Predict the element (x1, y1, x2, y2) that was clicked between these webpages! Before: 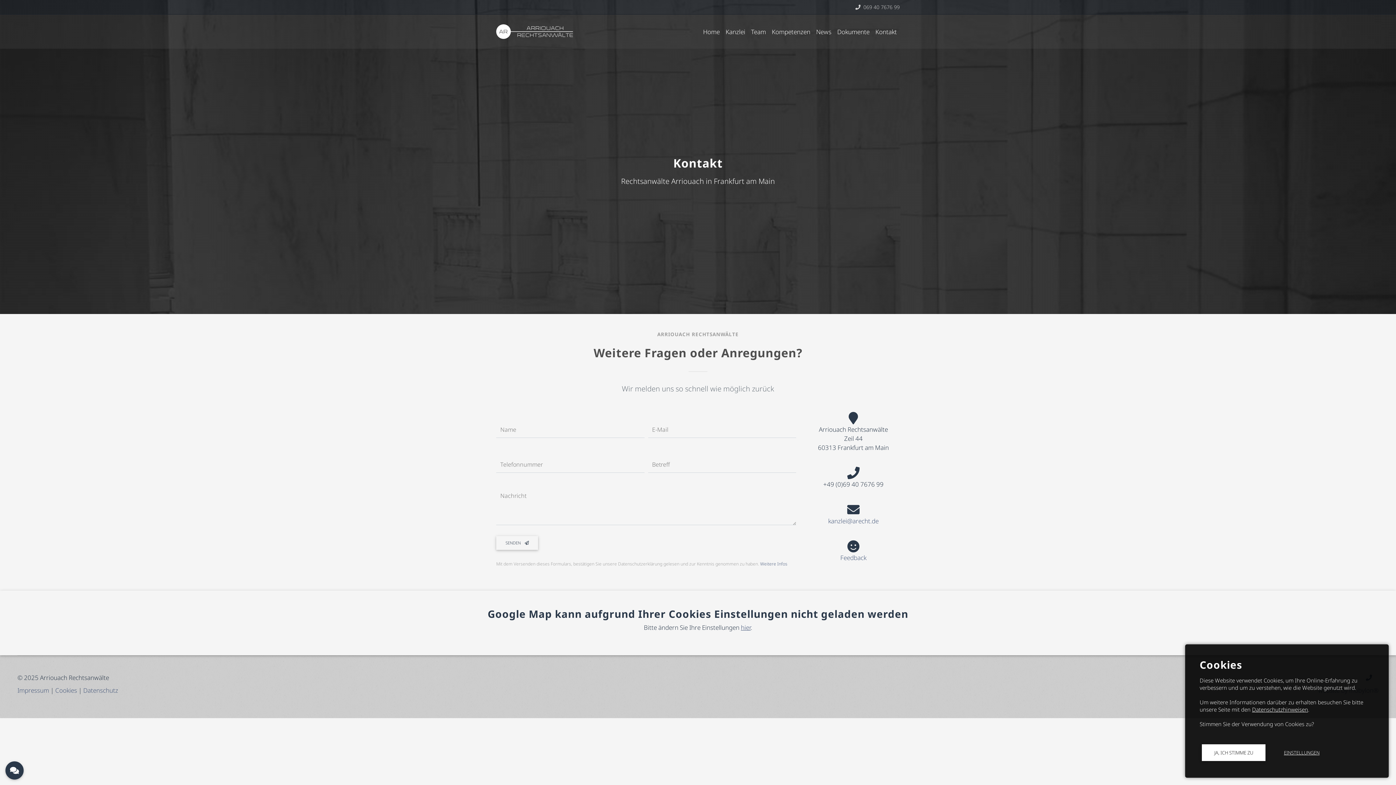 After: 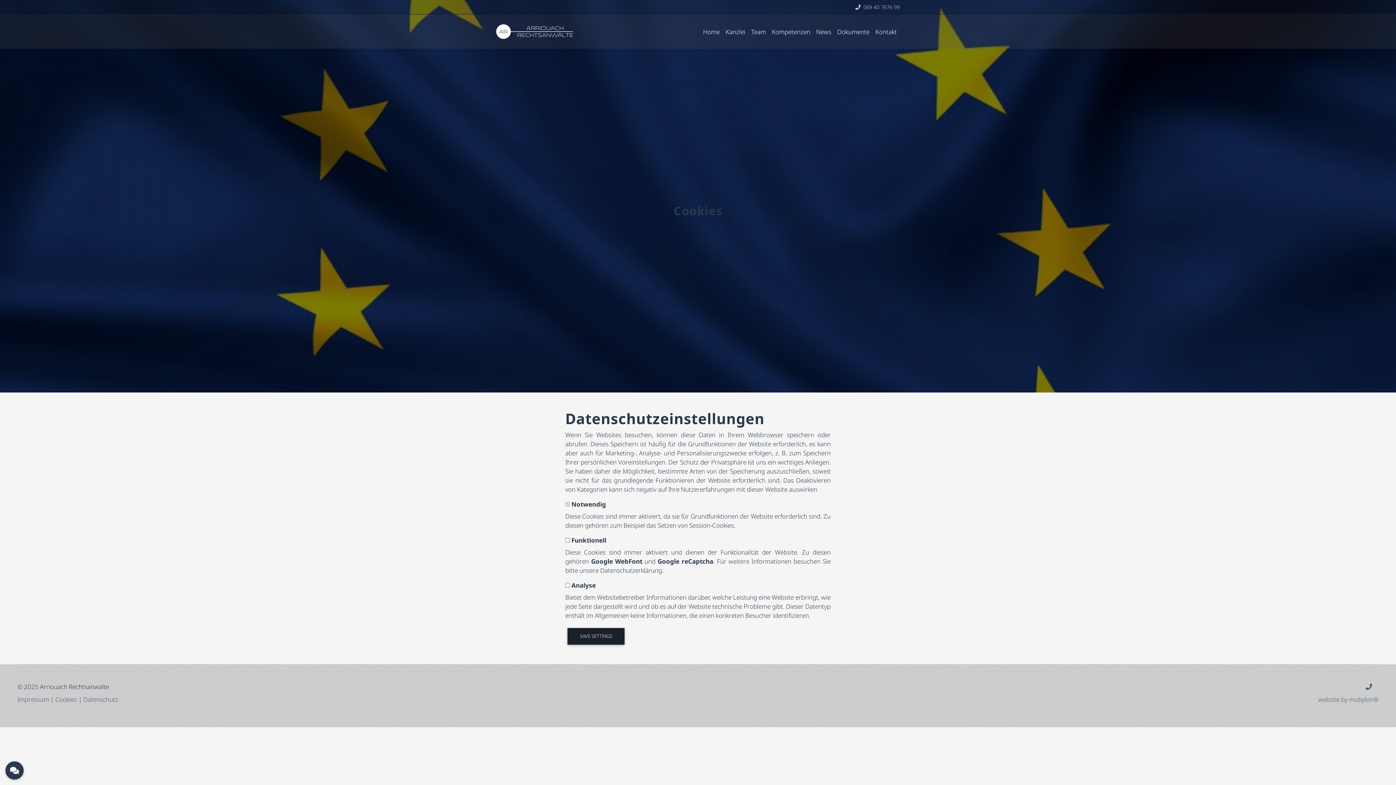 Action: label: Cookies bbox: (55, 686, 77, 695)